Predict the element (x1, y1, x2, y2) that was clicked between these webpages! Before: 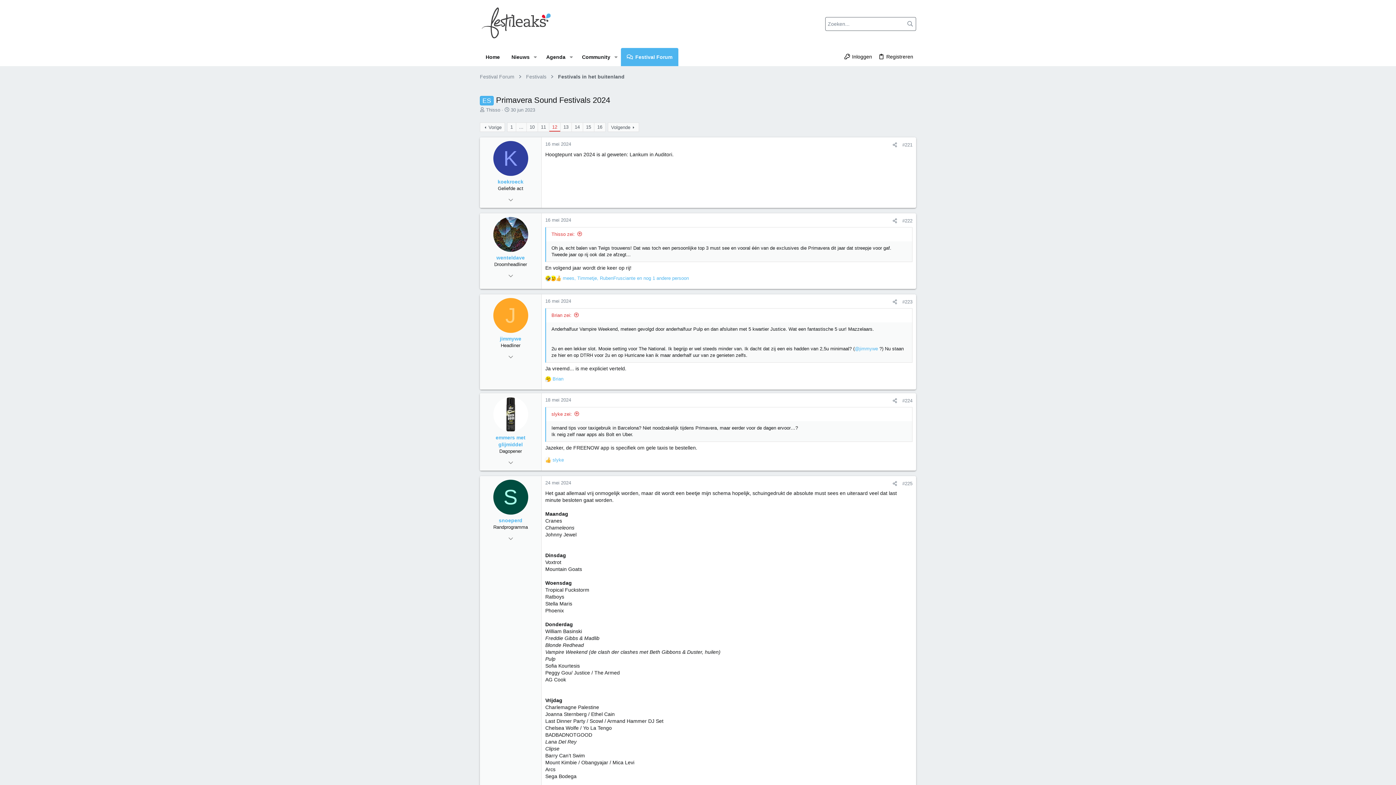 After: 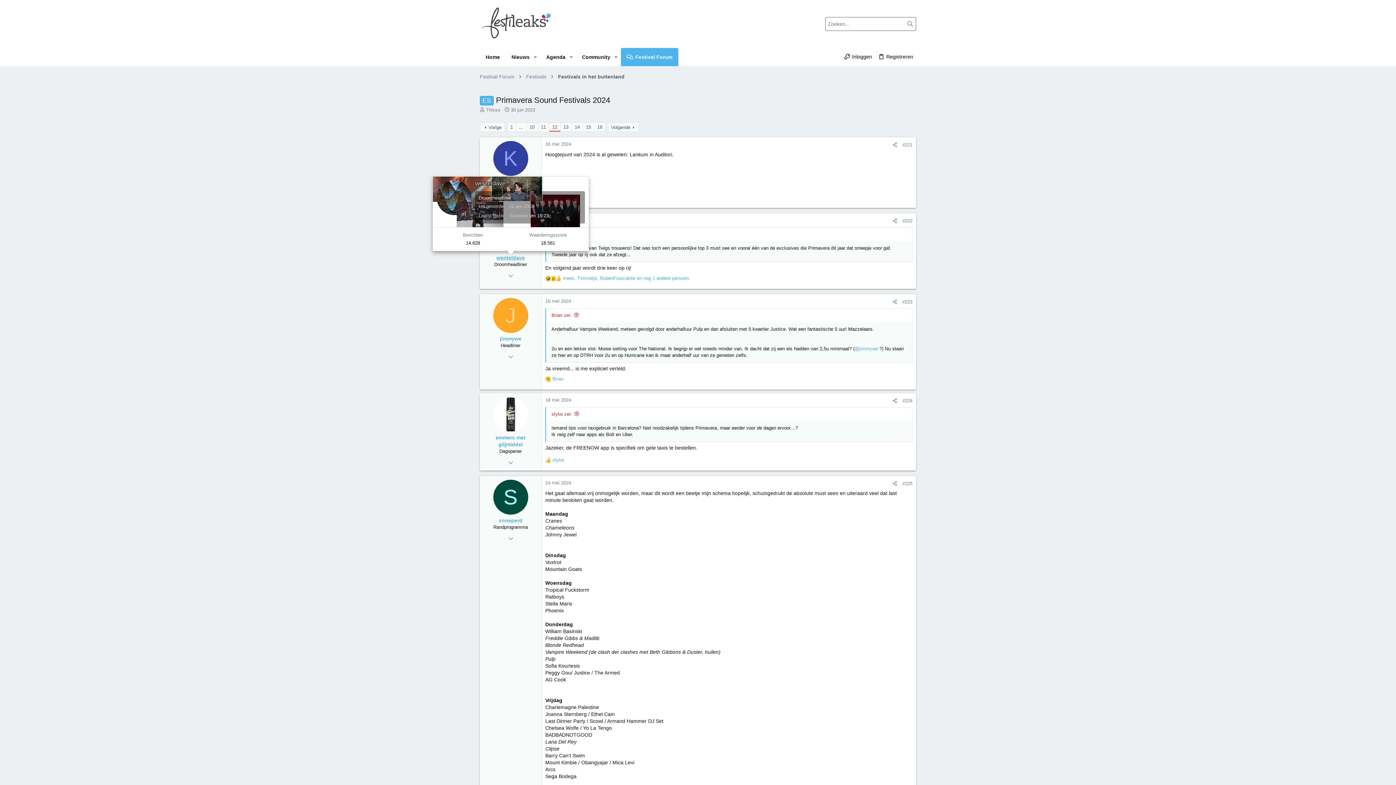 Action: bbox: (496, 254, 524, 260) label: wenteldave